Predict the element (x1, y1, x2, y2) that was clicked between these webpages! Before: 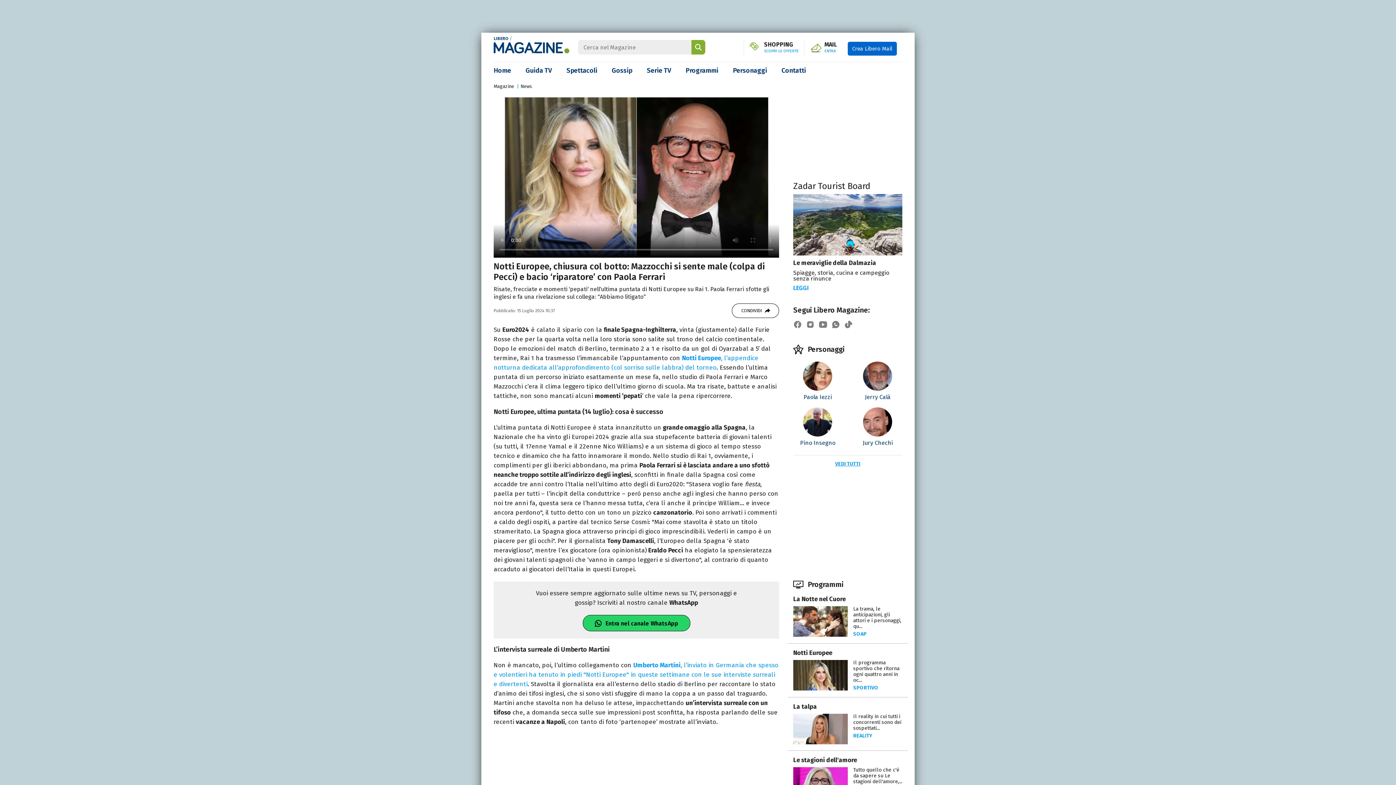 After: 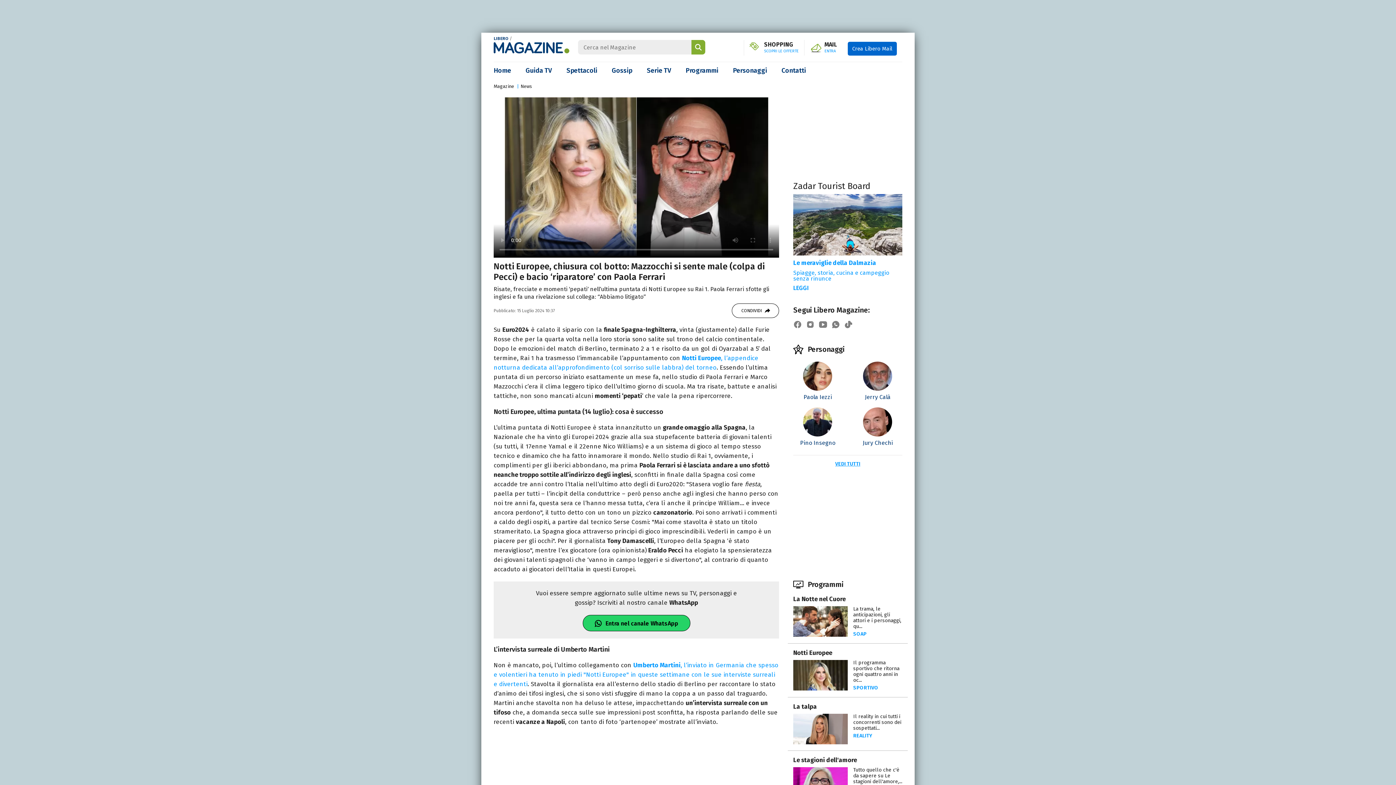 Action: bbox: (793, 220, 902, 281) label: Le meraviglie della Dalmazia

Spiagge, storia, cucina e campeggio senza rinunce